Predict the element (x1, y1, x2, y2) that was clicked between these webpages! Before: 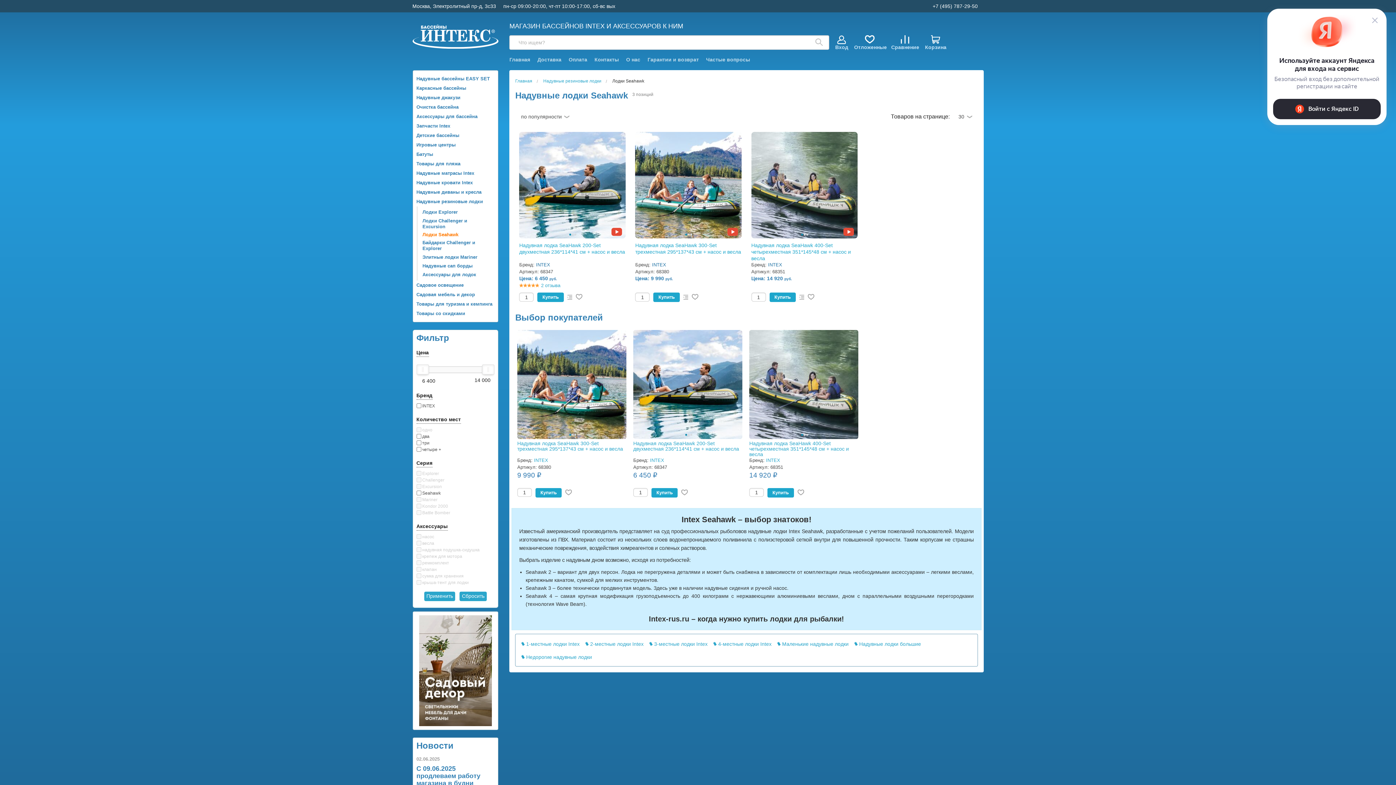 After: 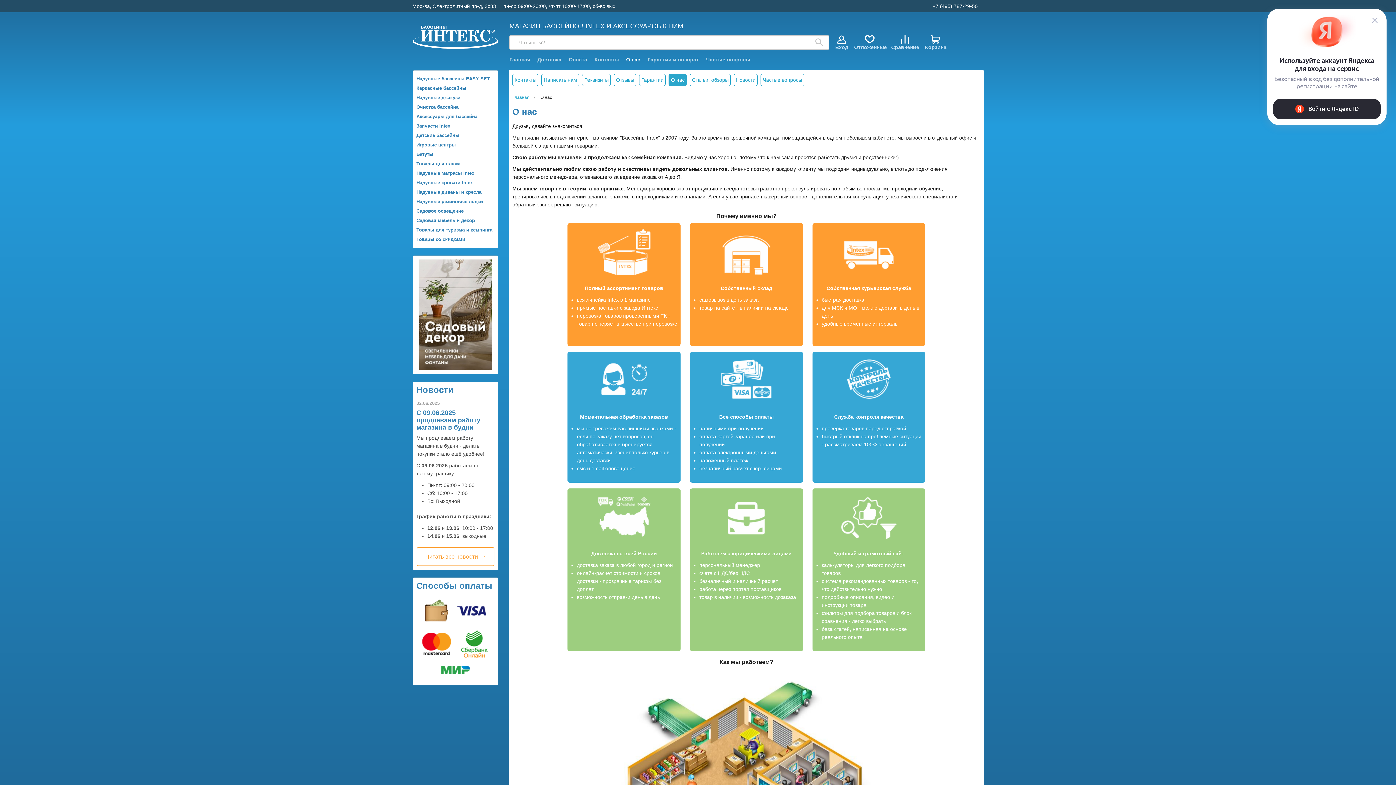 Action: bbox: (626, 56, 640, 62) label: О нас